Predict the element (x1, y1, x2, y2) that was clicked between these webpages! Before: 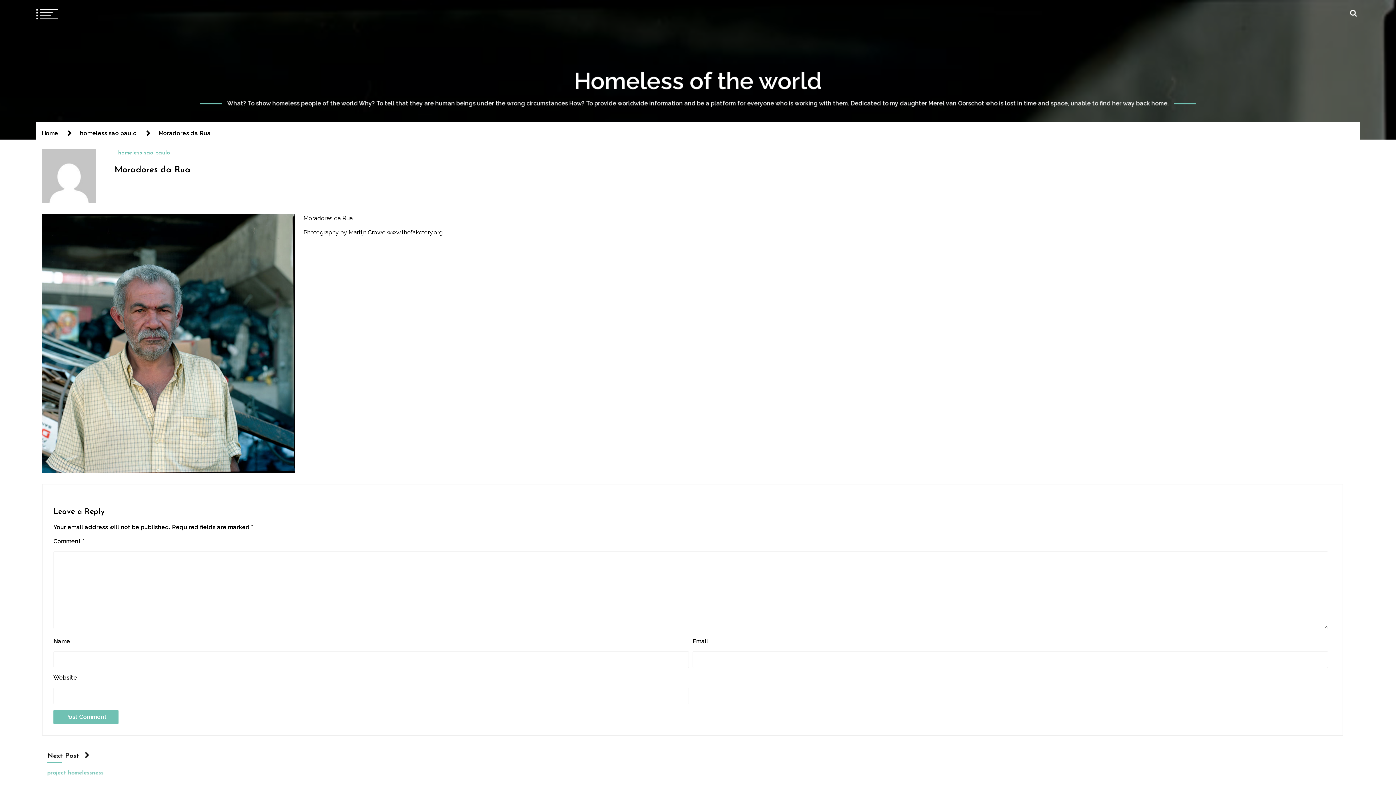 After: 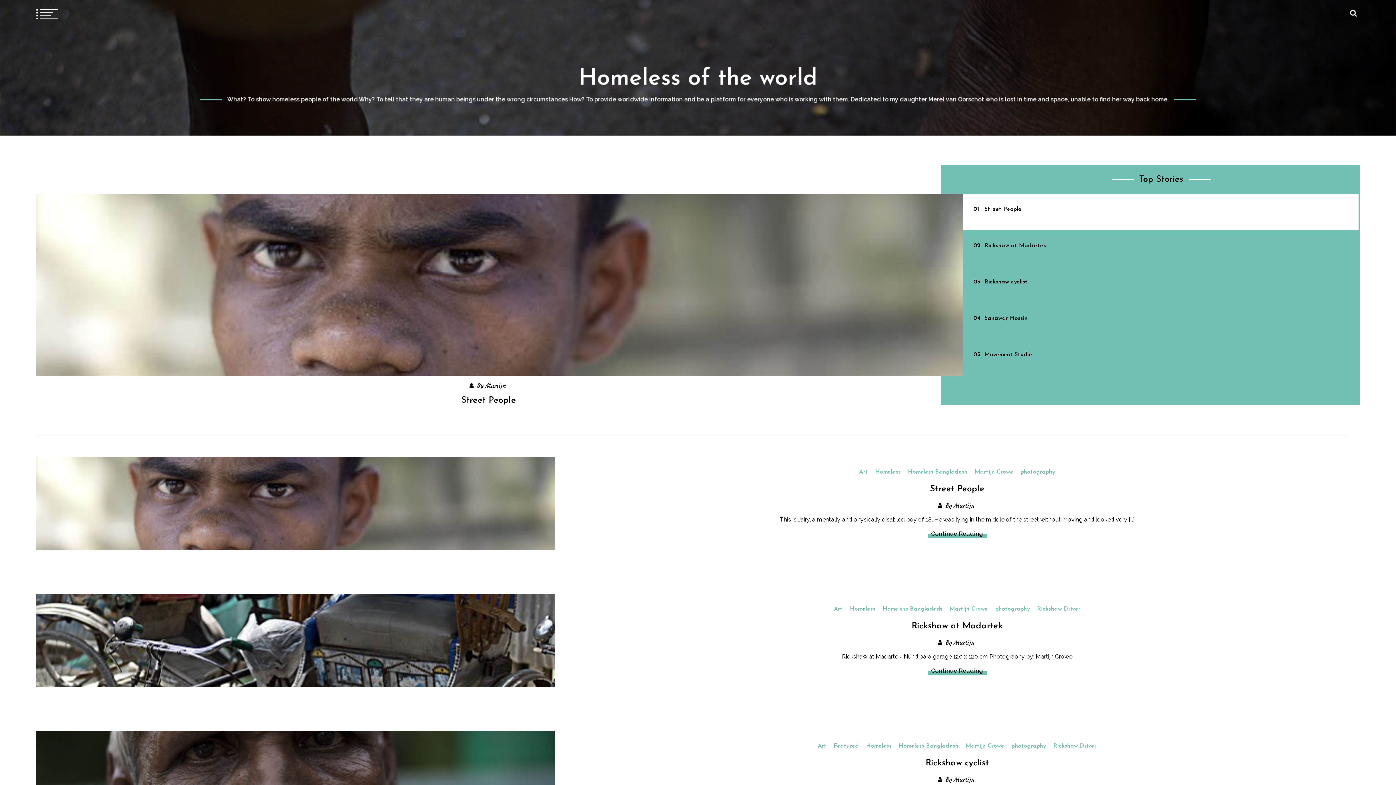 Action: bbox: (41, 129, 58, 137) label: Home